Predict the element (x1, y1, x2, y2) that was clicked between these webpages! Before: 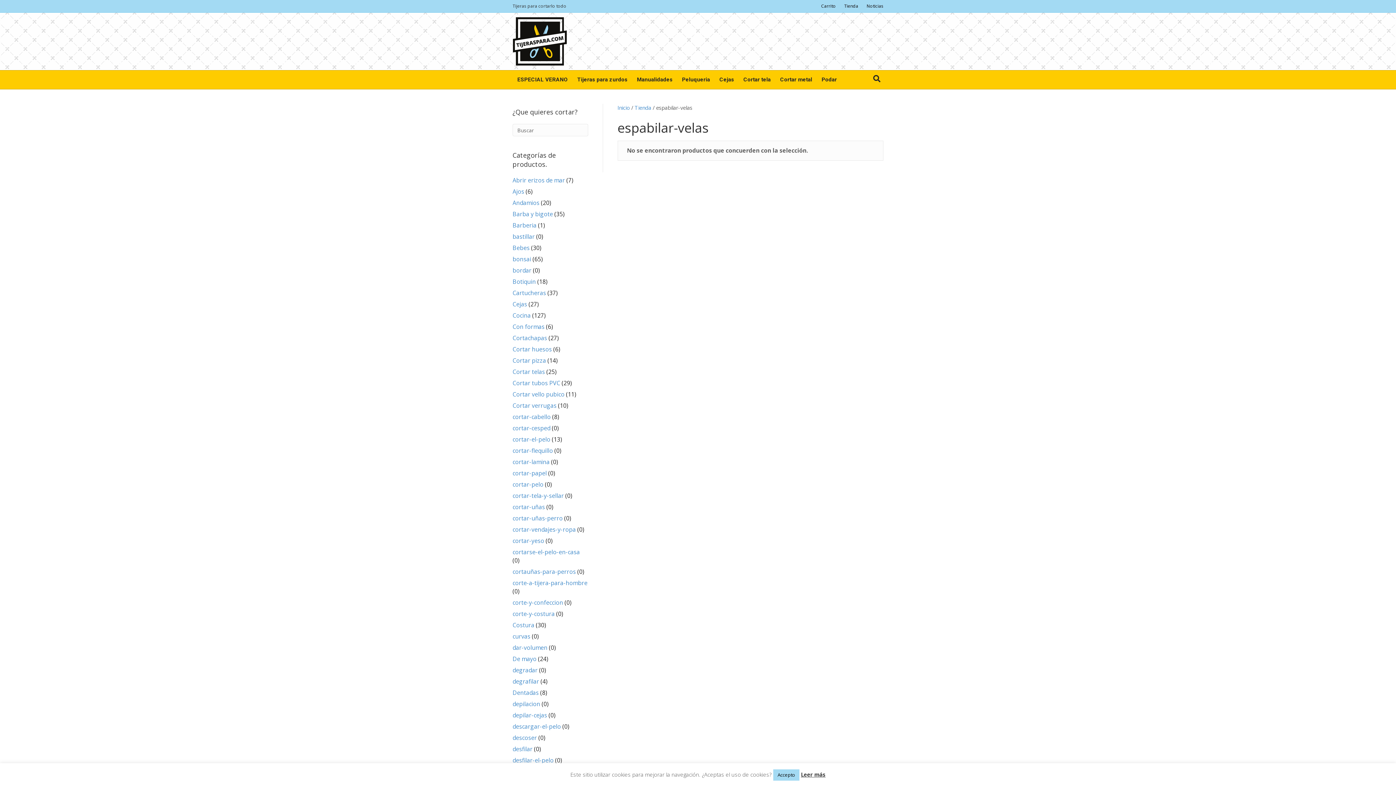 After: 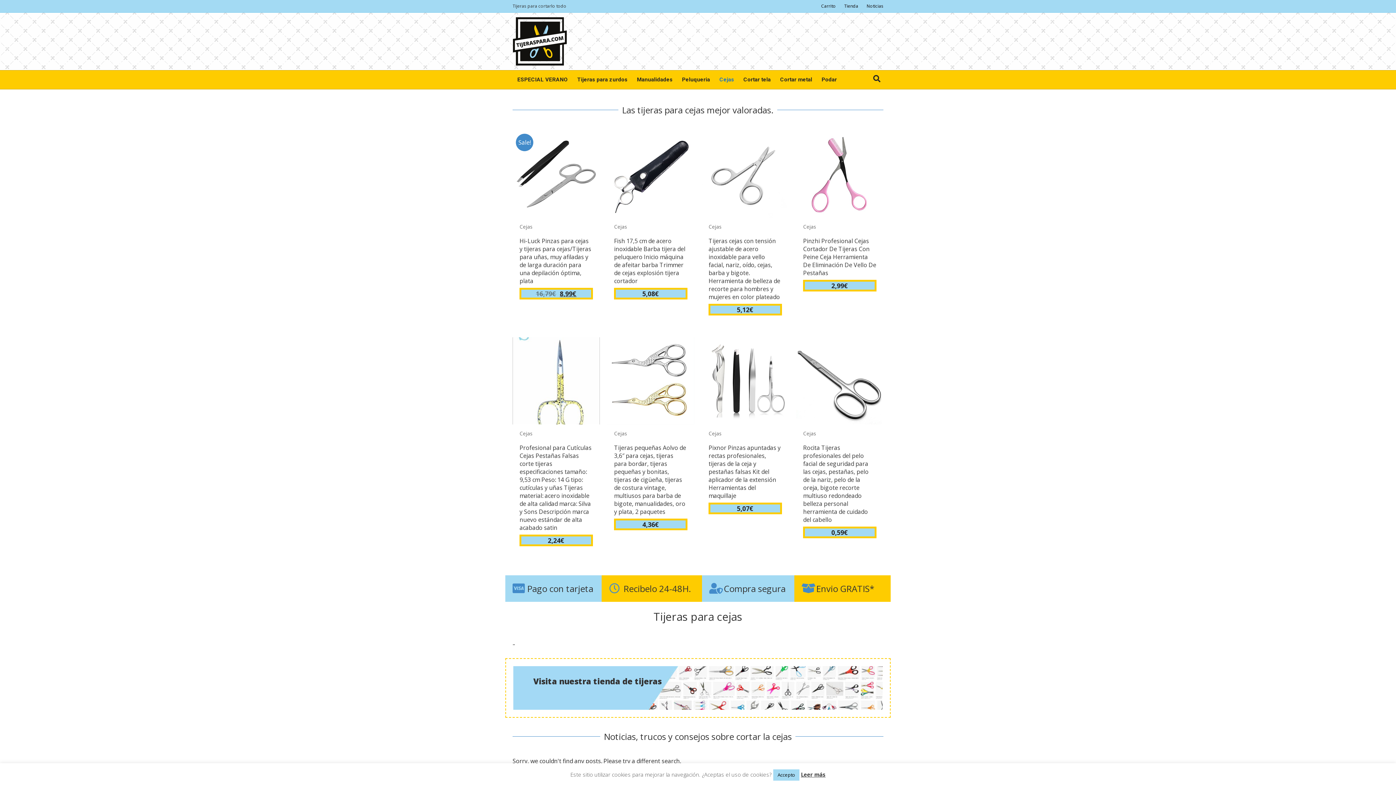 Action: bbox: (714, 70, 738, 89) label: Cejas